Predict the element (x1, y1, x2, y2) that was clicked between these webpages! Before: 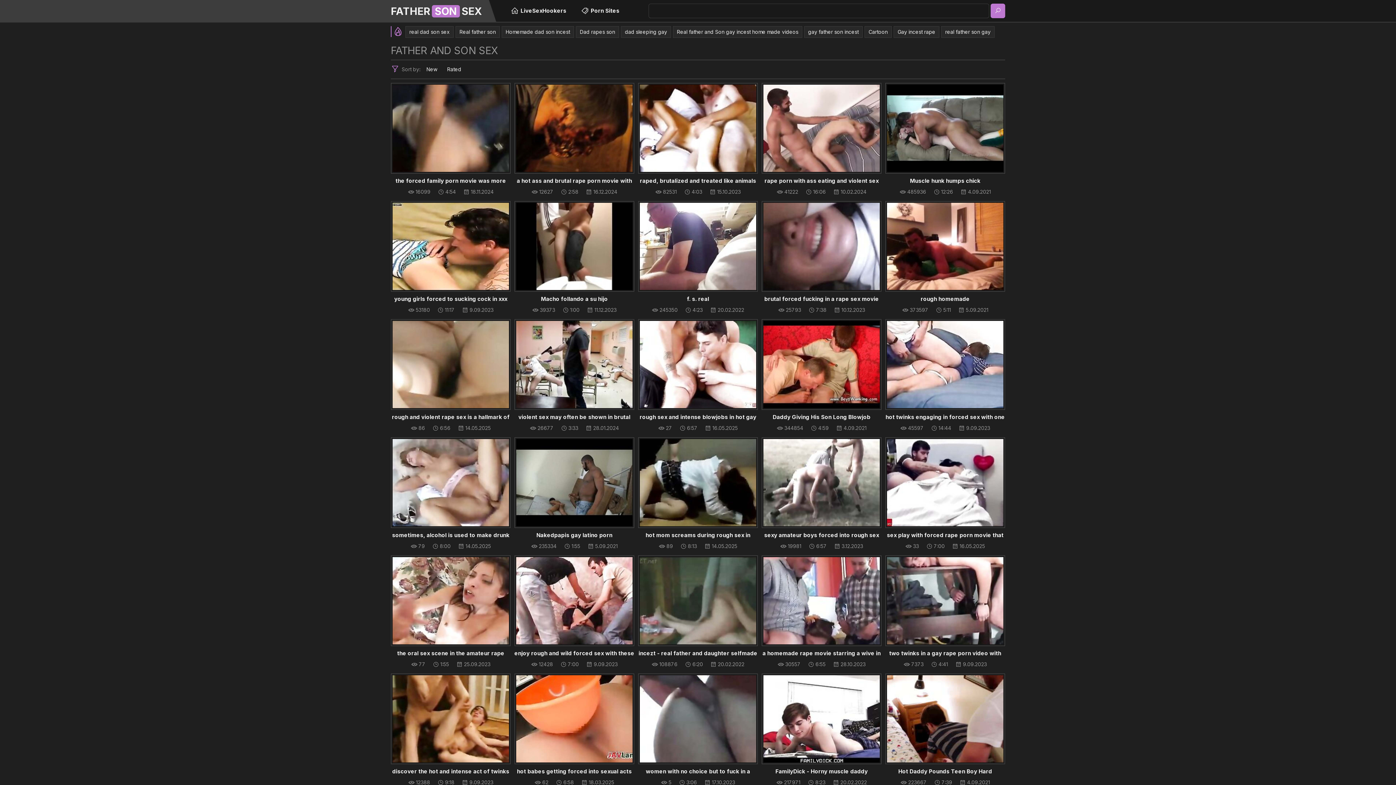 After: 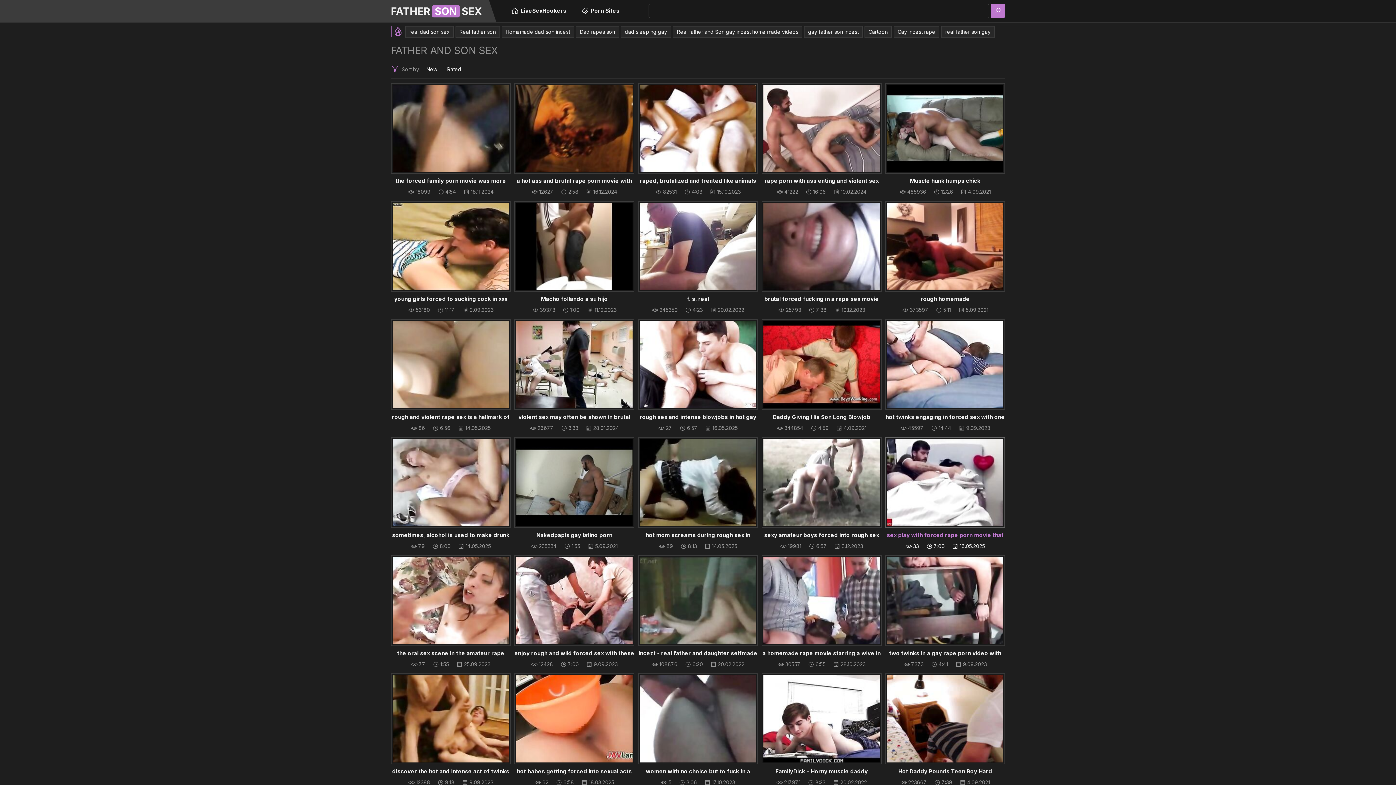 Action: bbox: (885, 437, 1005, 541) label: sex play with forced rape porn movie that entices with real rape xxx content.